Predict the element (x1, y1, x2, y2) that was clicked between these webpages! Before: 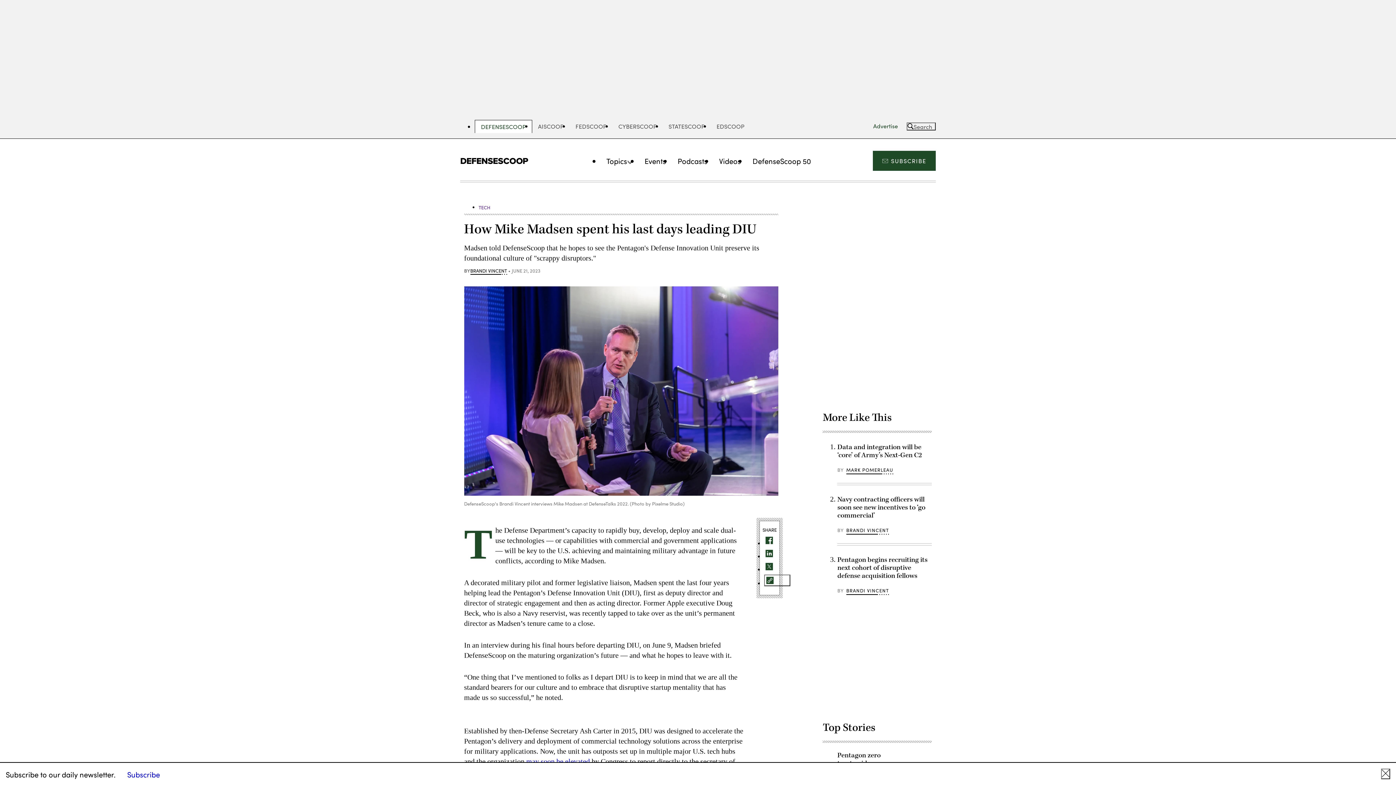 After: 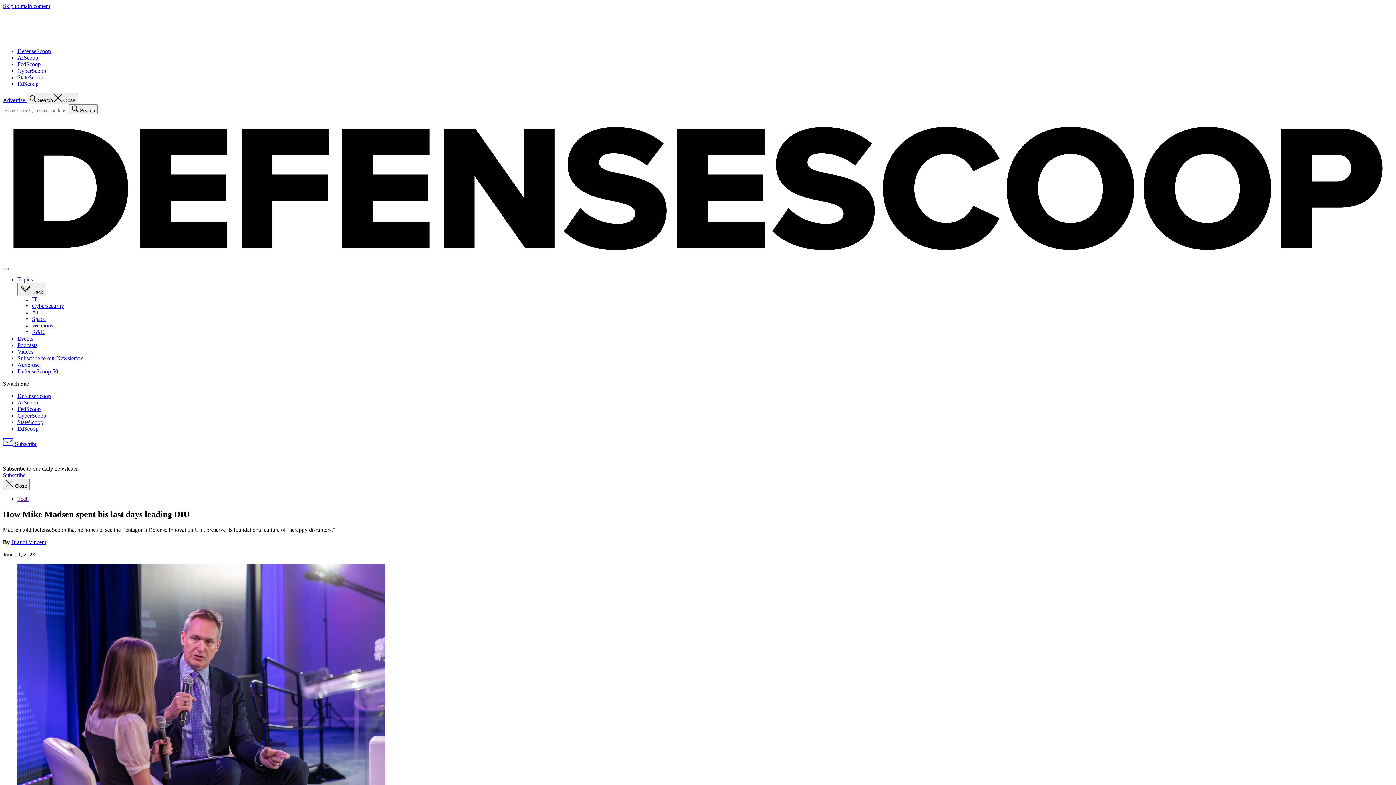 Action: bbox: (478, 203, 490, 210) label: TECH